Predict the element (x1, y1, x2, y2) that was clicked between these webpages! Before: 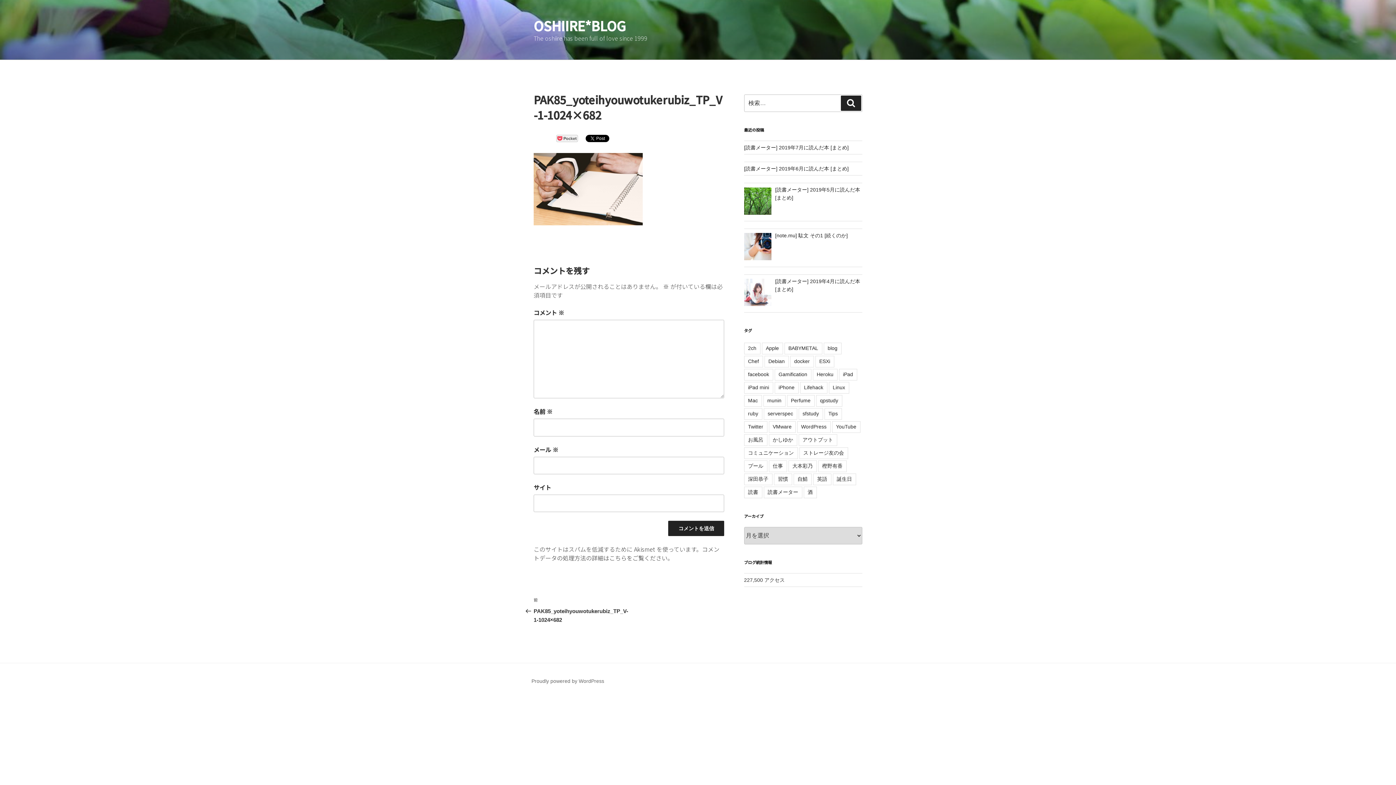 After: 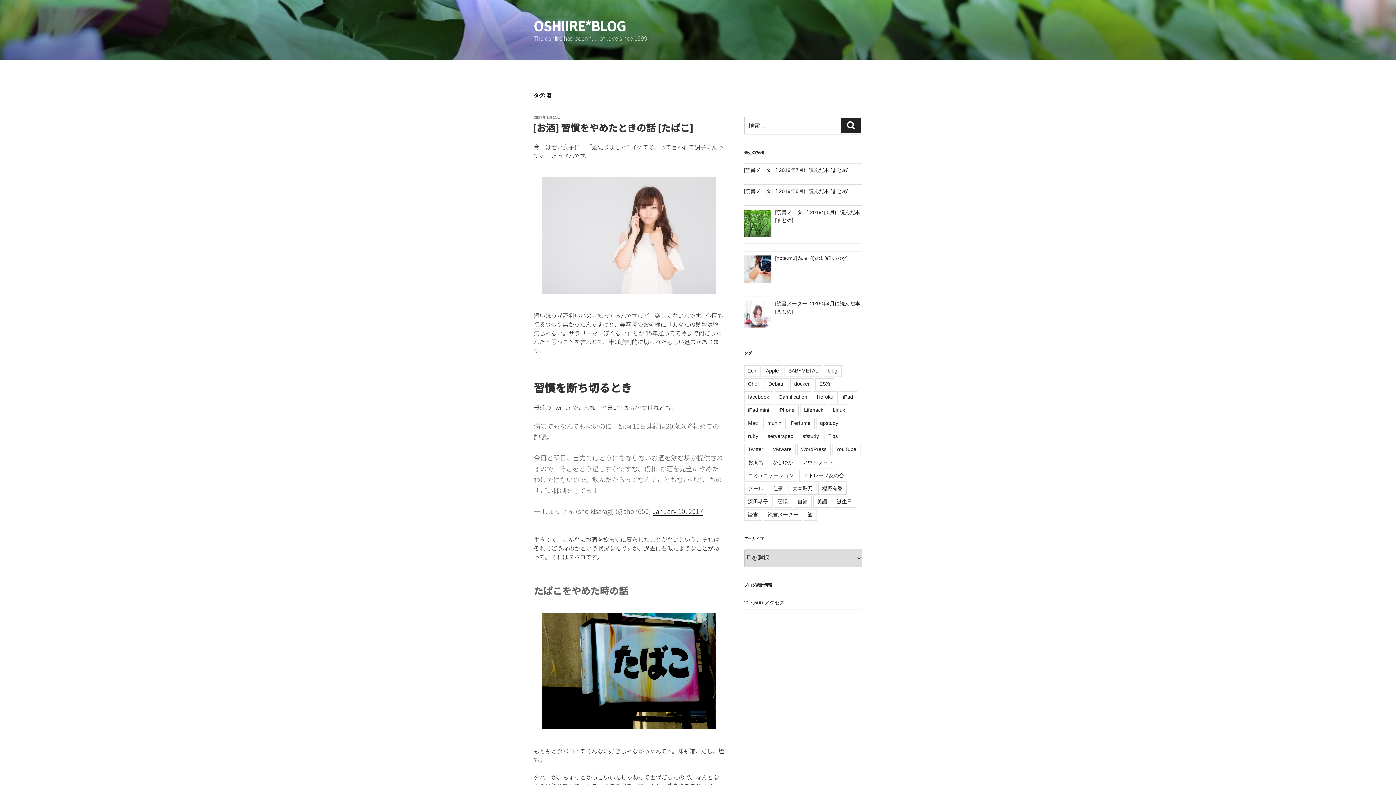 Action: label: 酒 bbox: (803, 487, 816, 498)